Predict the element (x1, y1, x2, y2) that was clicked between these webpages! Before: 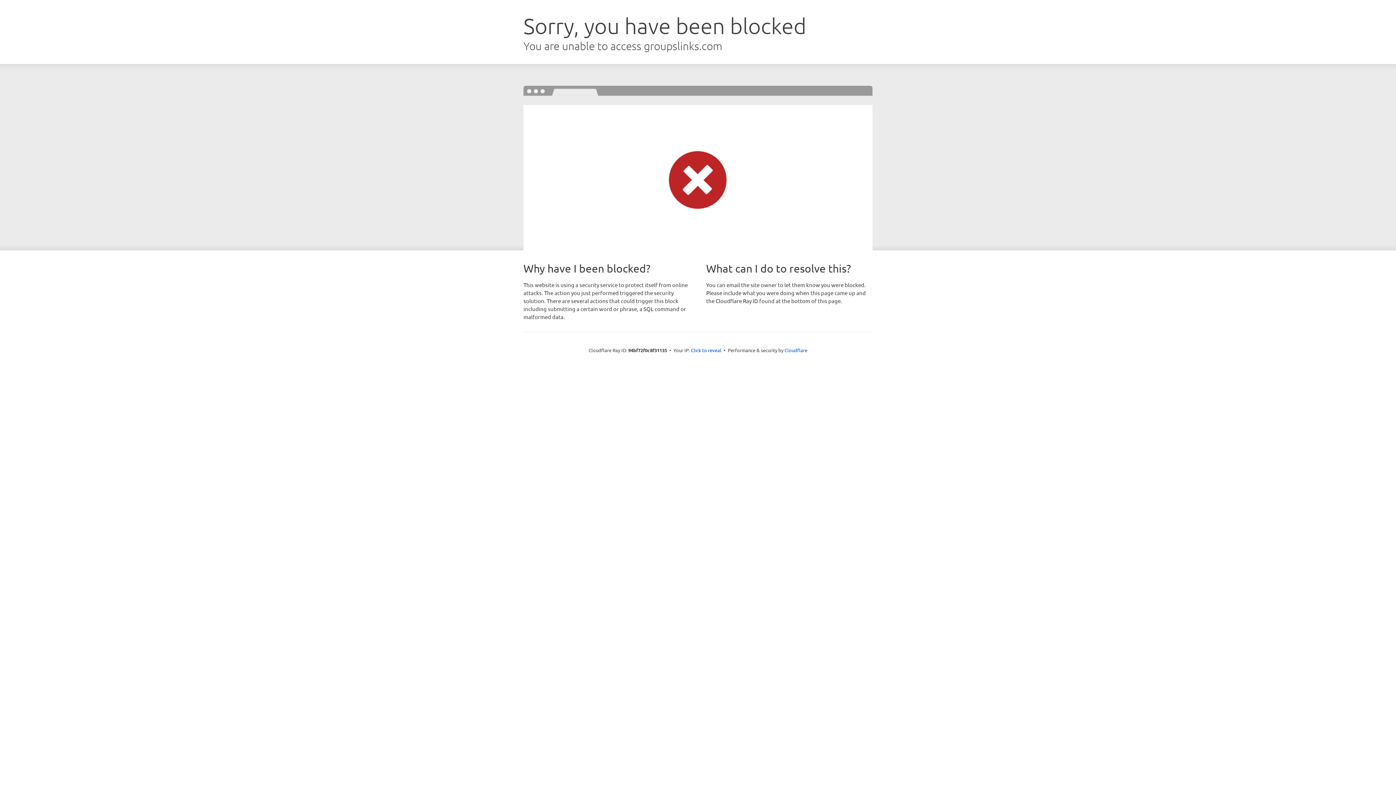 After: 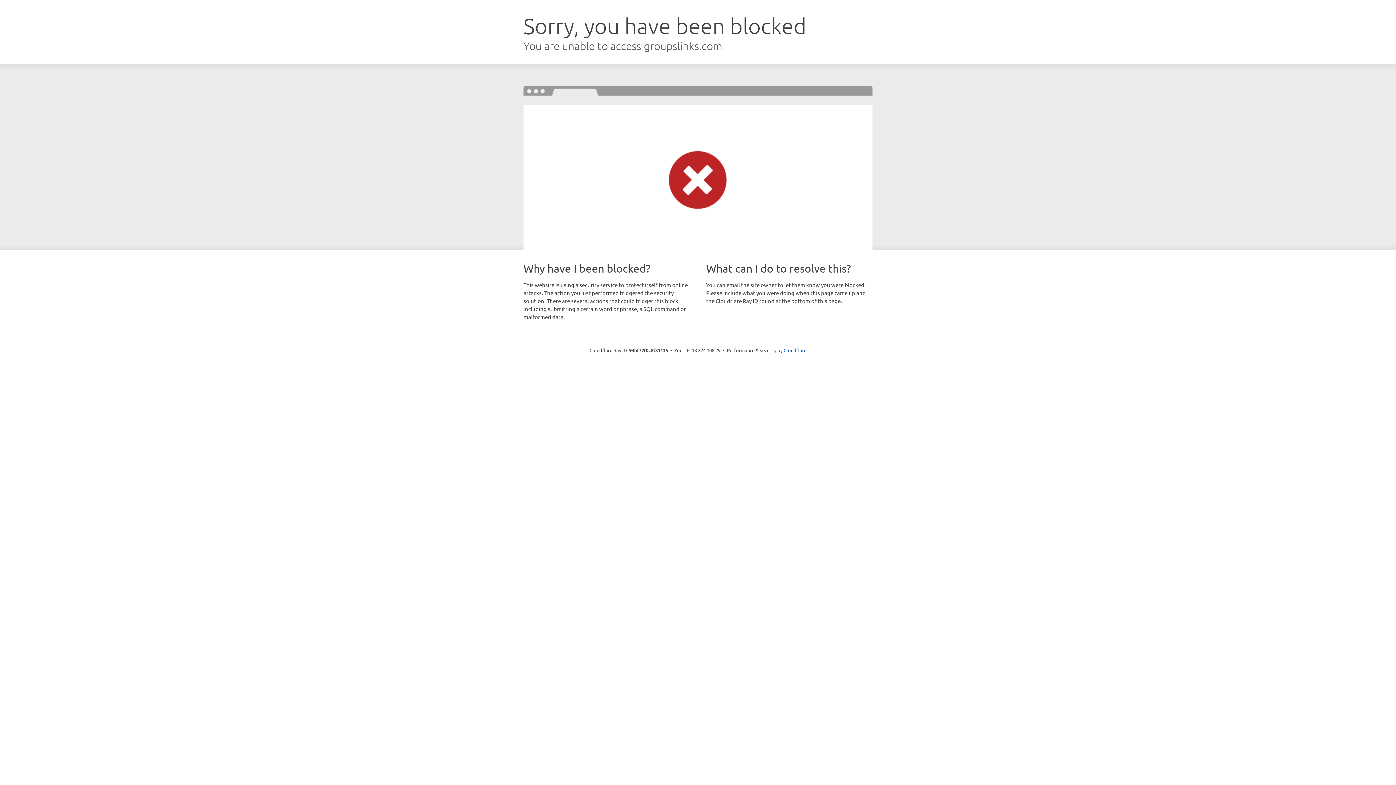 Action: label: Click to reveal bbox: (691, 346, 721, 353)